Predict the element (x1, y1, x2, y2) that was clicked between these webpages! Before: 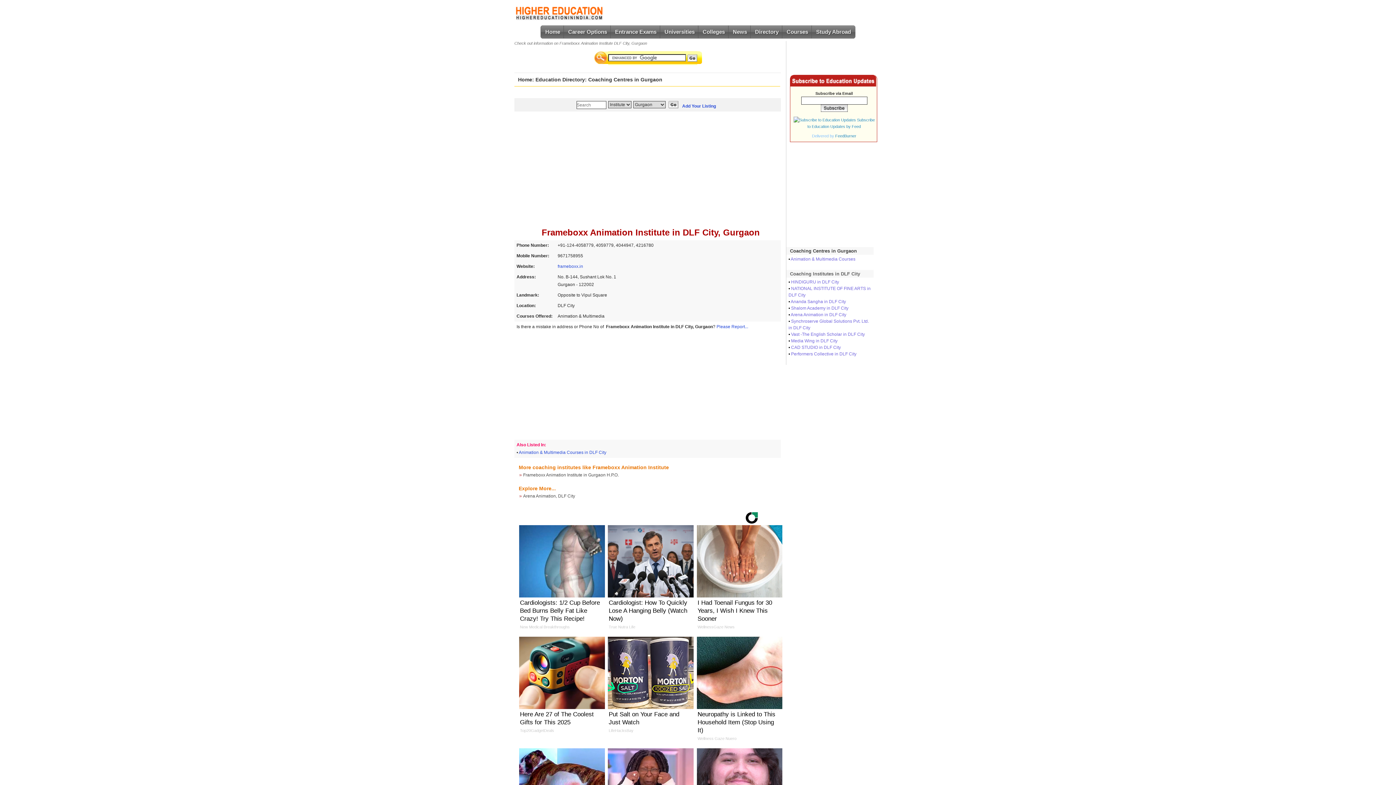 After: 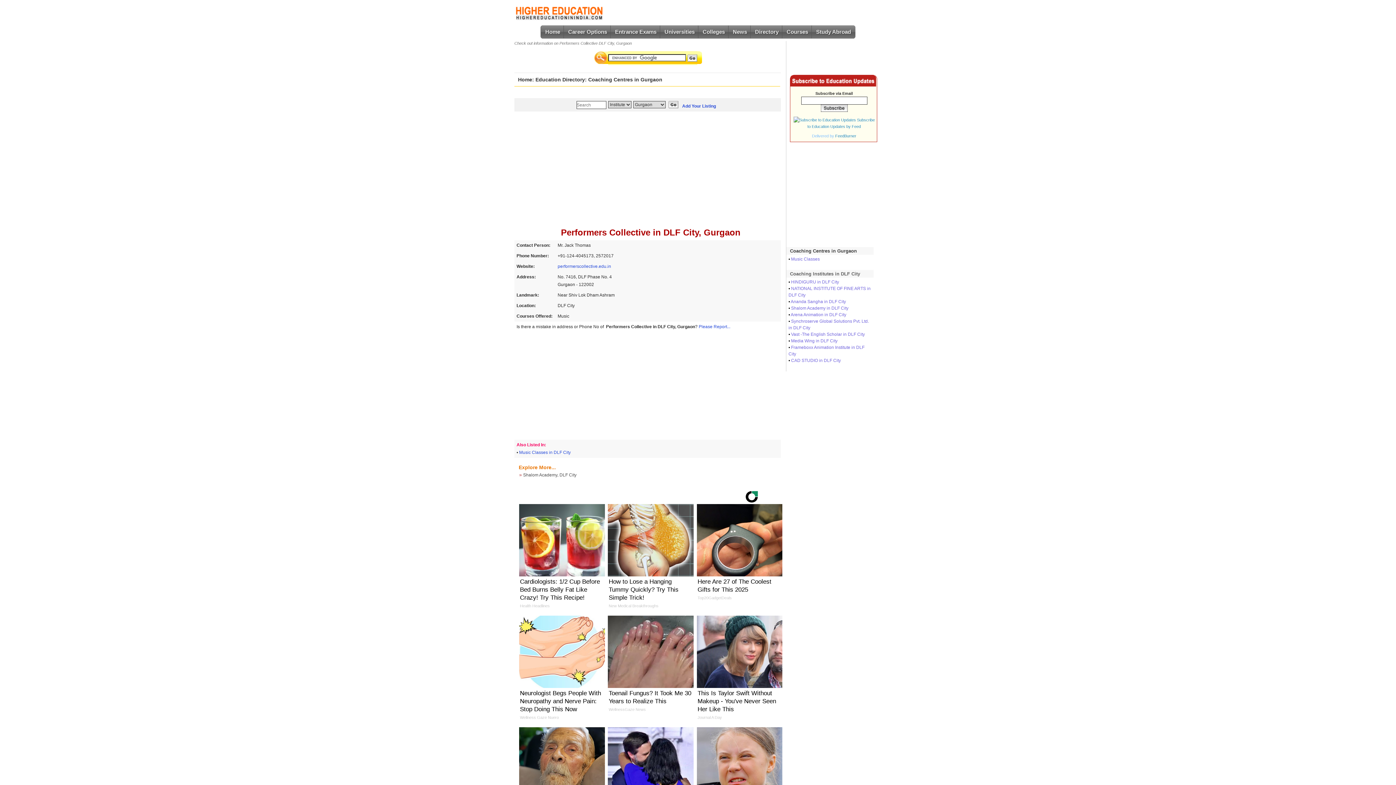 Action: label: Performers Collective in DLF City bbox: (791, 351, 856, 356)